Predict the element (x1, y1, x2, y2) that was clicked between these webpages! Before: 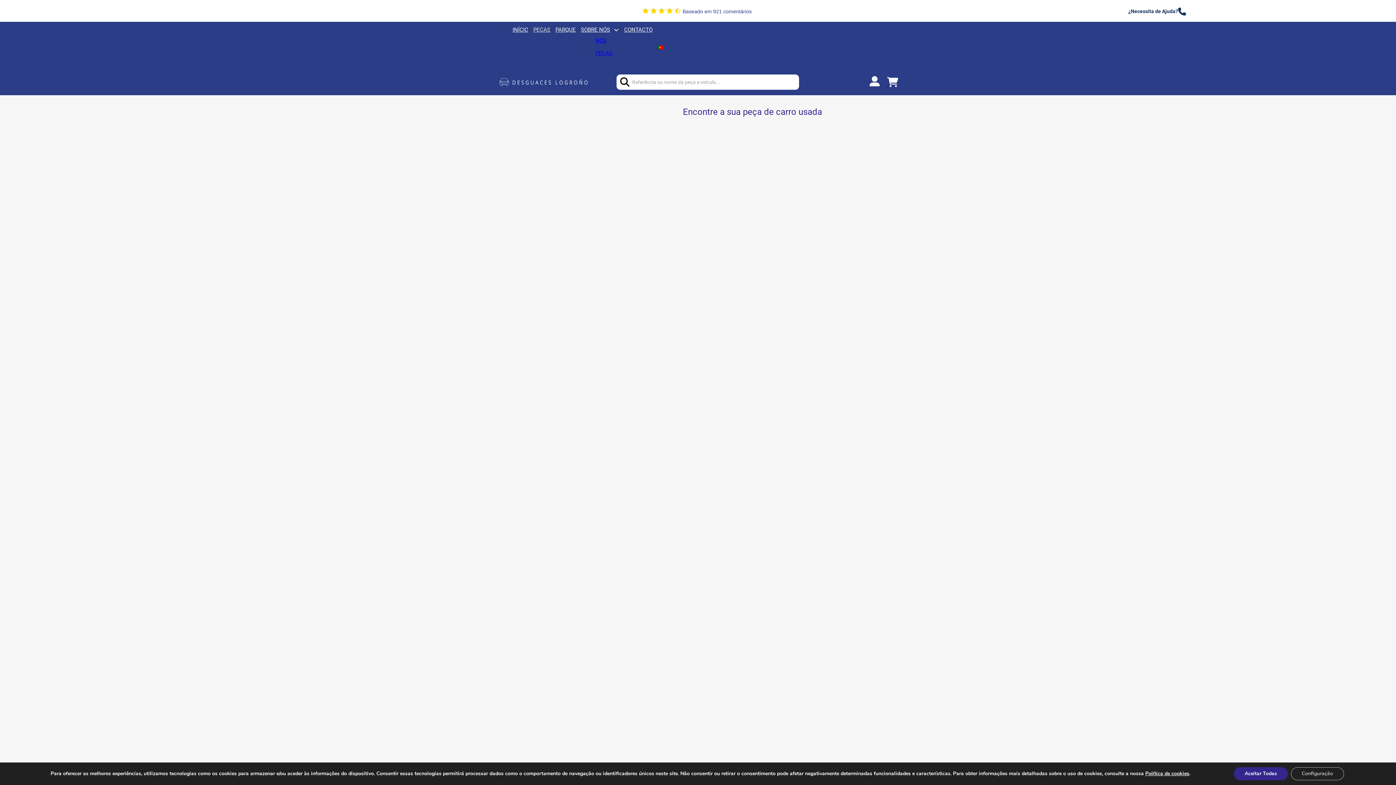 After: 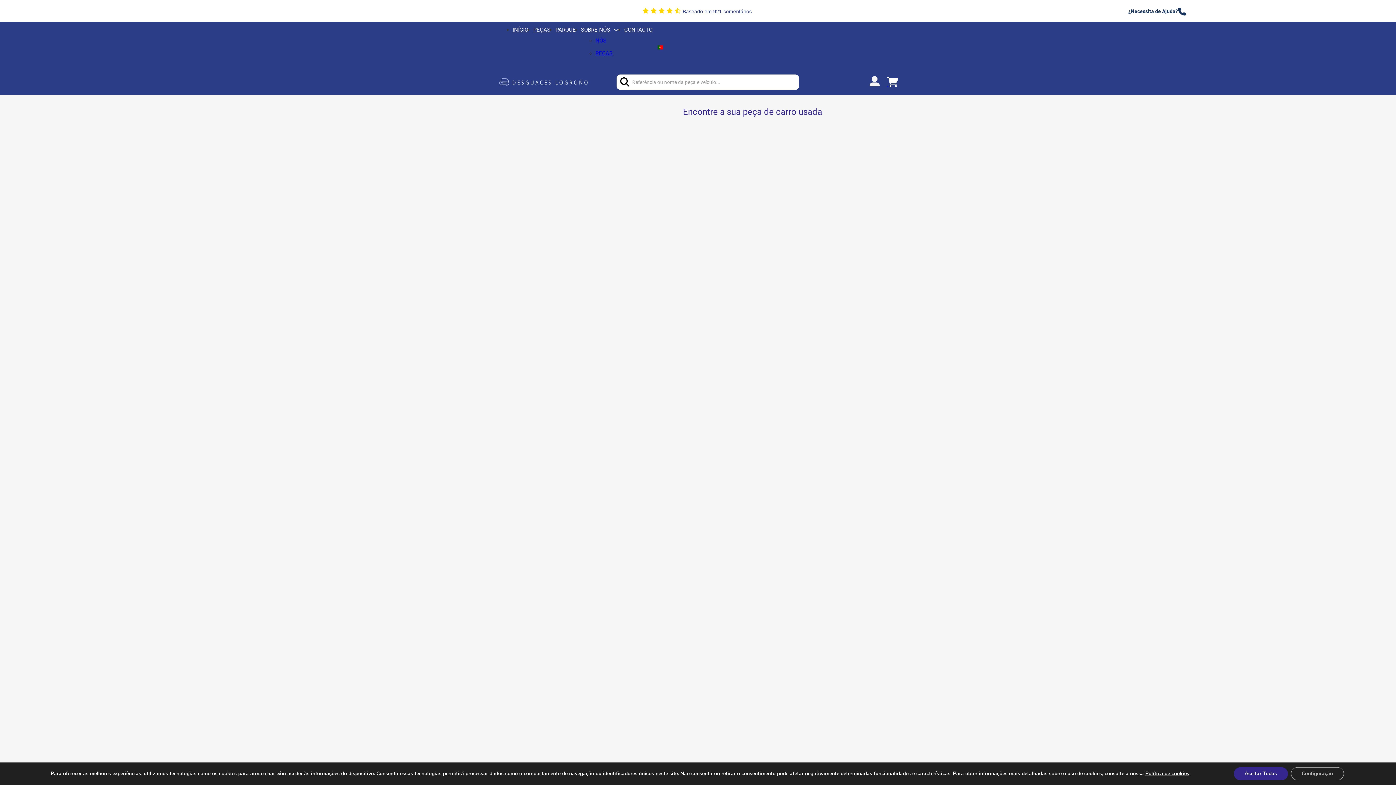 Action: bbox: (533, 26, 550, 33) label: PEÇAS